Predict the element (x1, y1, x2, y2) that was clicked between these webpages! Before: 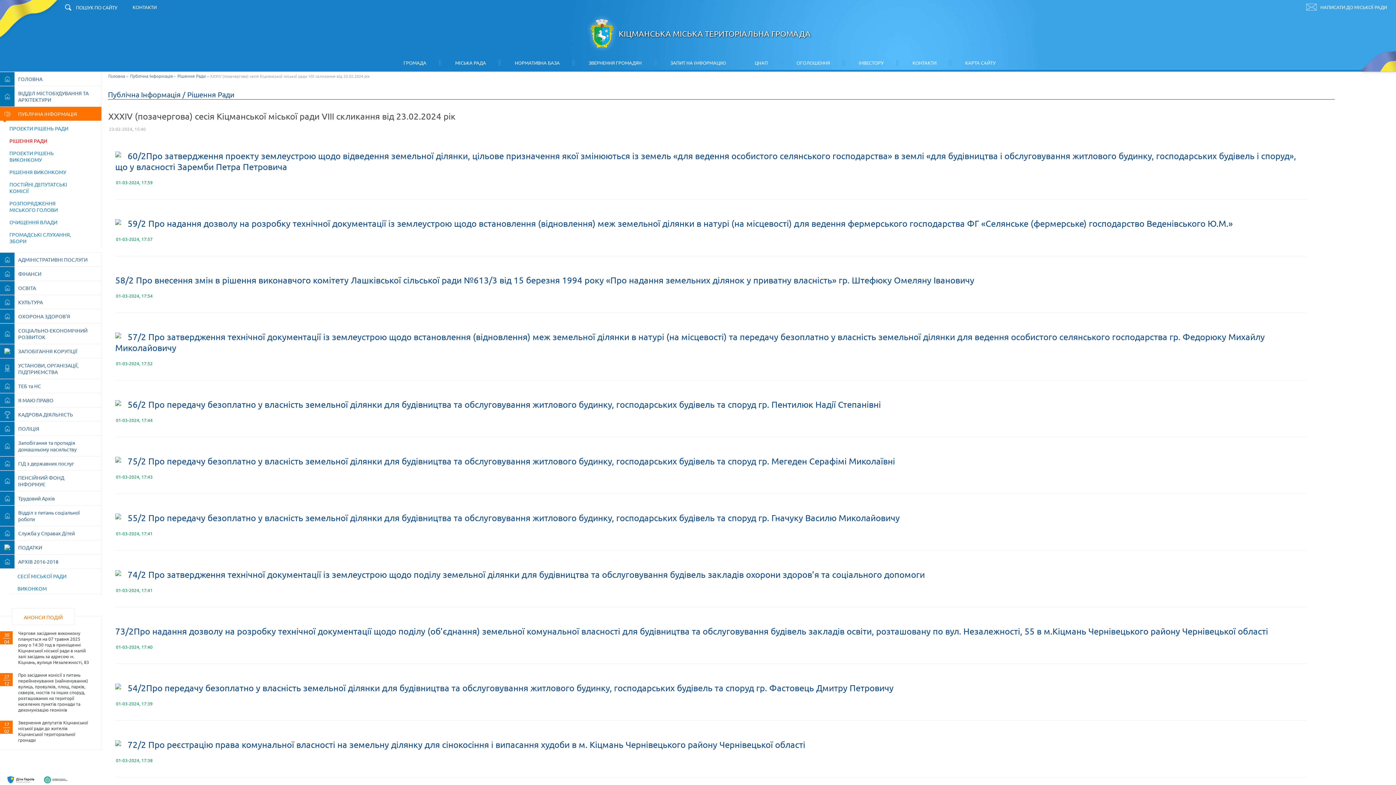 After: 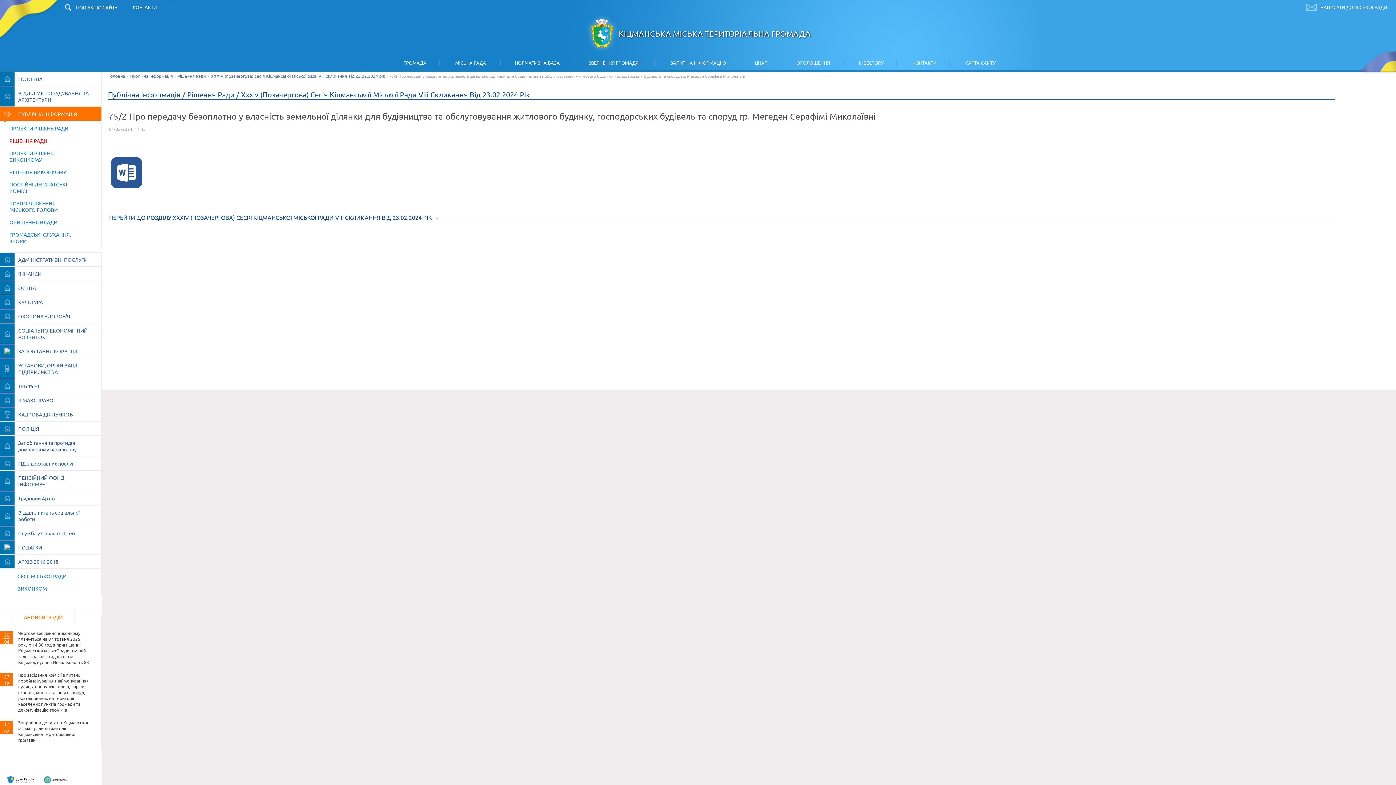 Action: bbox: (115, 455, 1306, 479) label: 75/2 Про передачу безоплатно у власність земельної ділянки для будівництва та обслуговування житлового будинку, господарських будівель та споруд гр. Мегеден Серафімі Миколаївні

01-03-2024, 17:43